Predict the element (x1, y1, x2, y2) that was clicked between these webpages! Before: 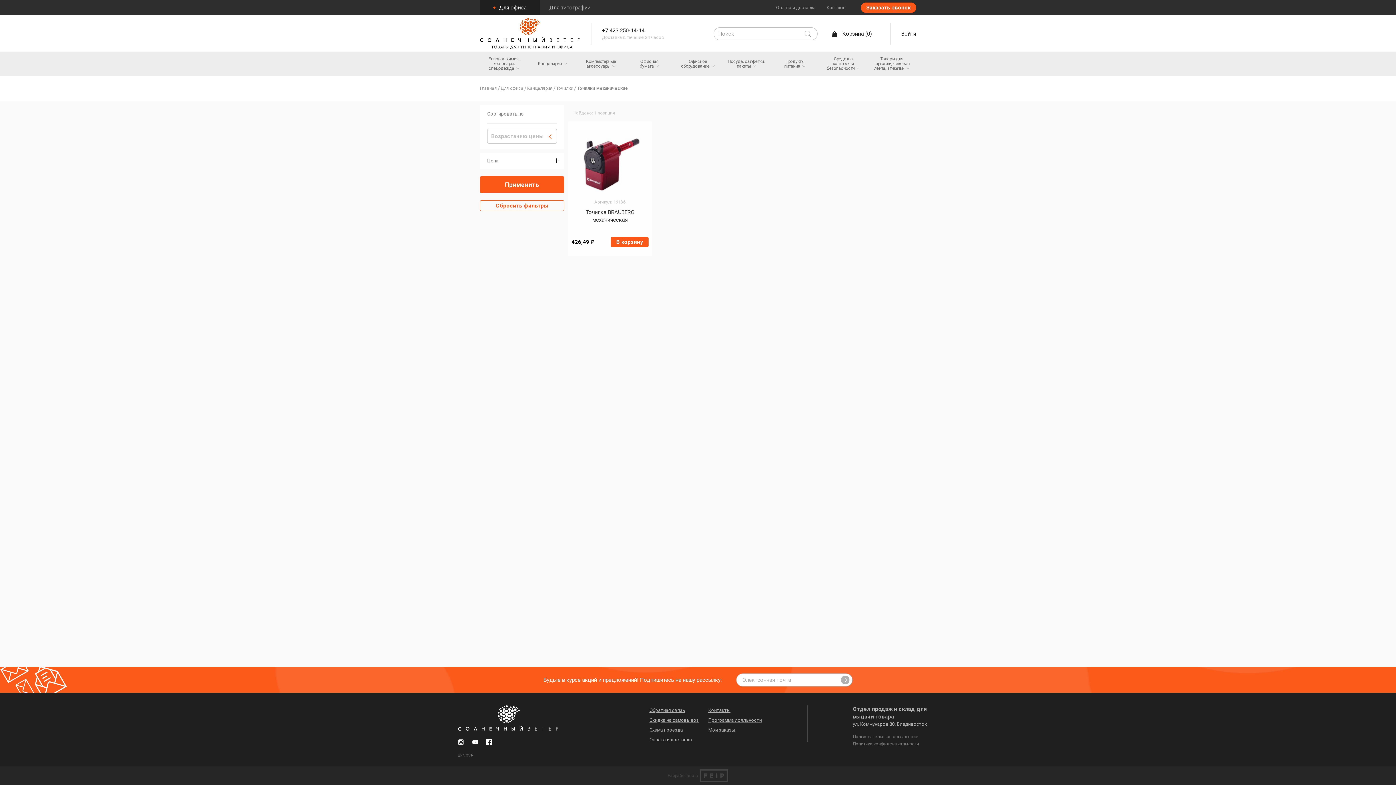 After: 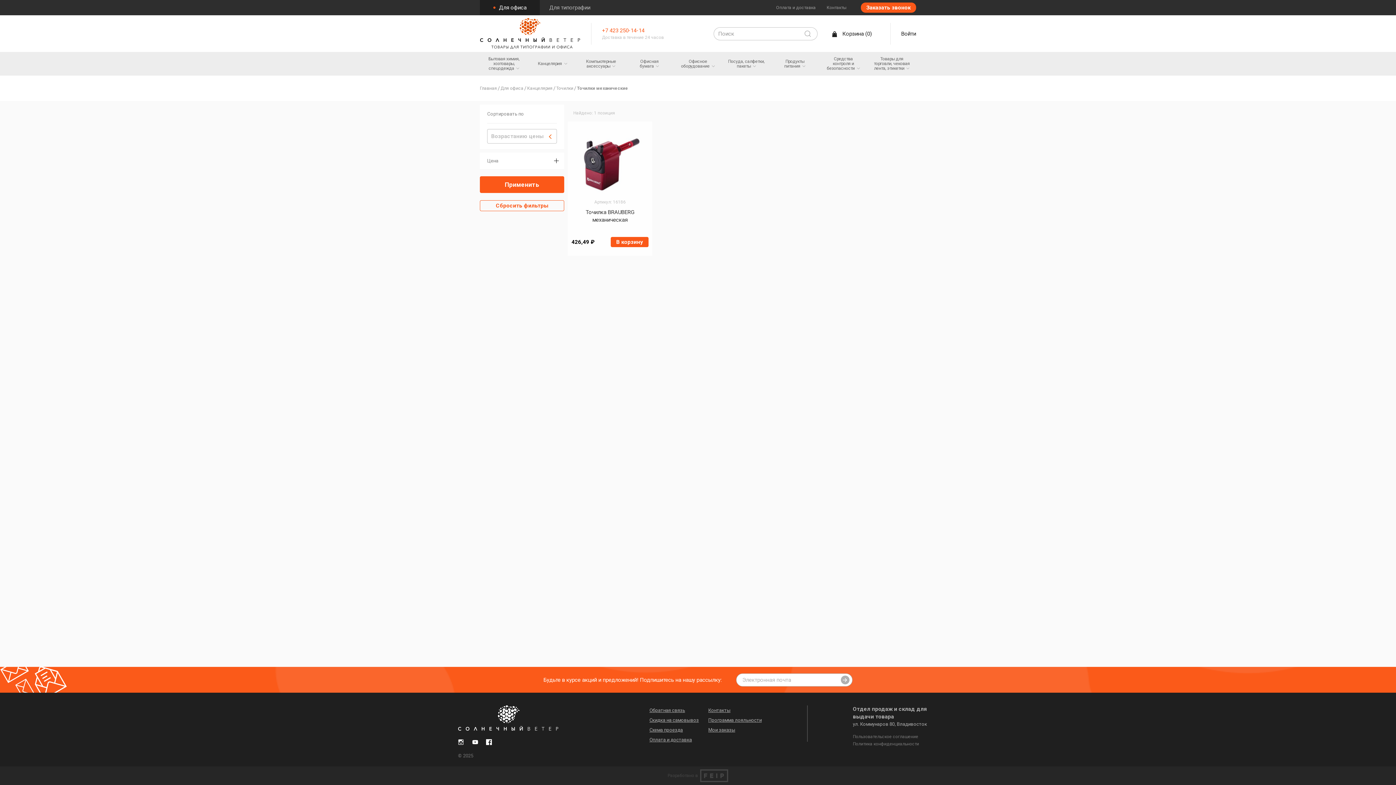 Action: label: +7 423 250-14-14 bbox: (602, 27, 644, 33)